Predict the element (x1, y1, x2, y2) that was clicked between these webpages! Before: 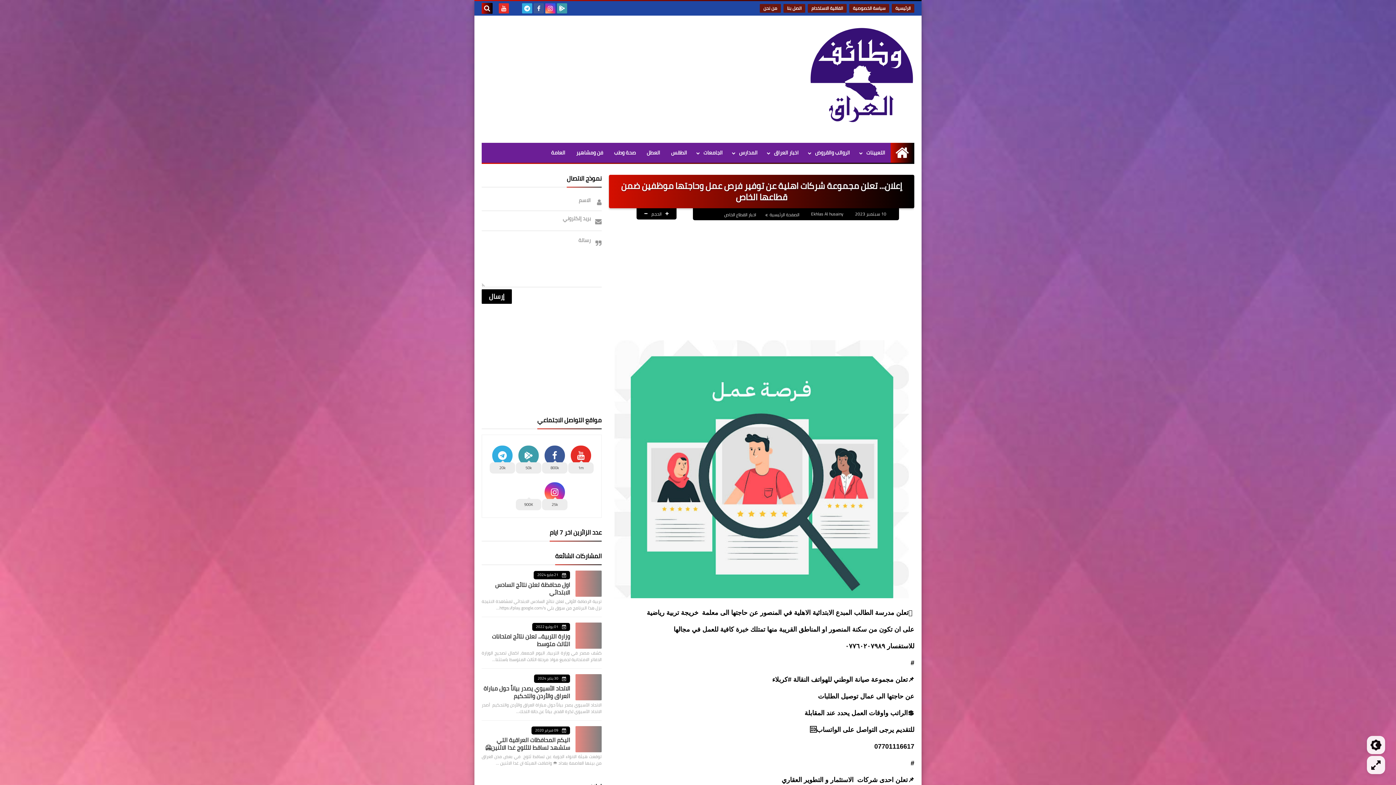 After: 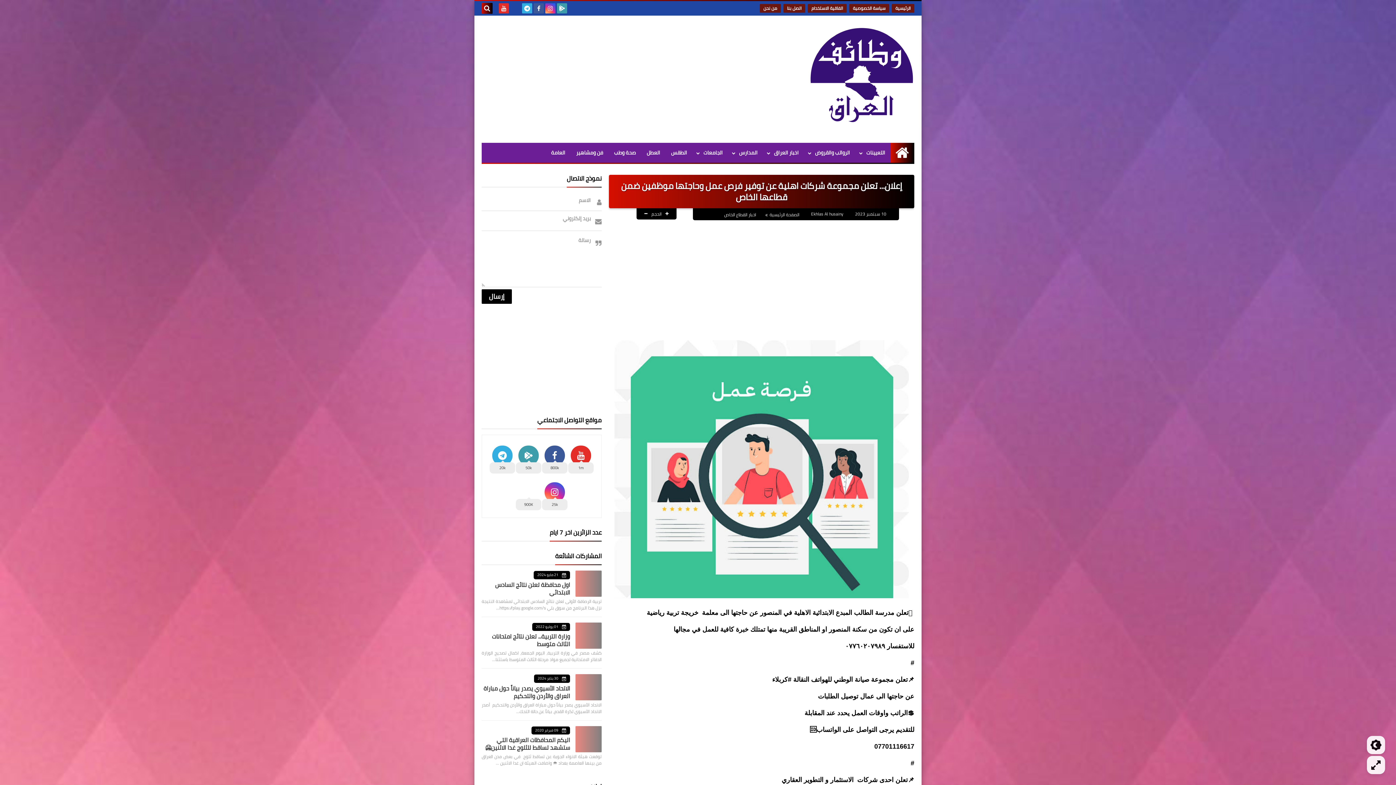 Action: bbox: (498, 3, 509, 13)